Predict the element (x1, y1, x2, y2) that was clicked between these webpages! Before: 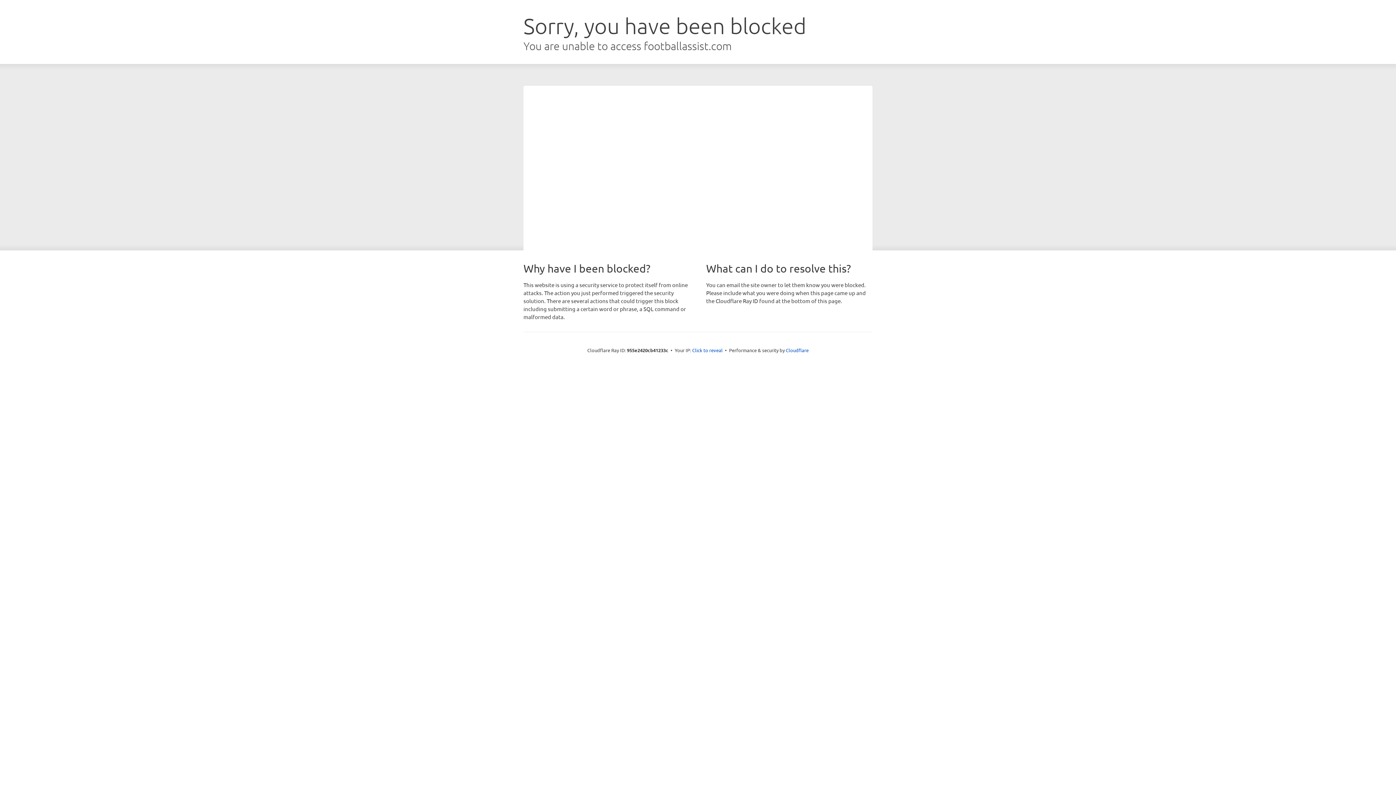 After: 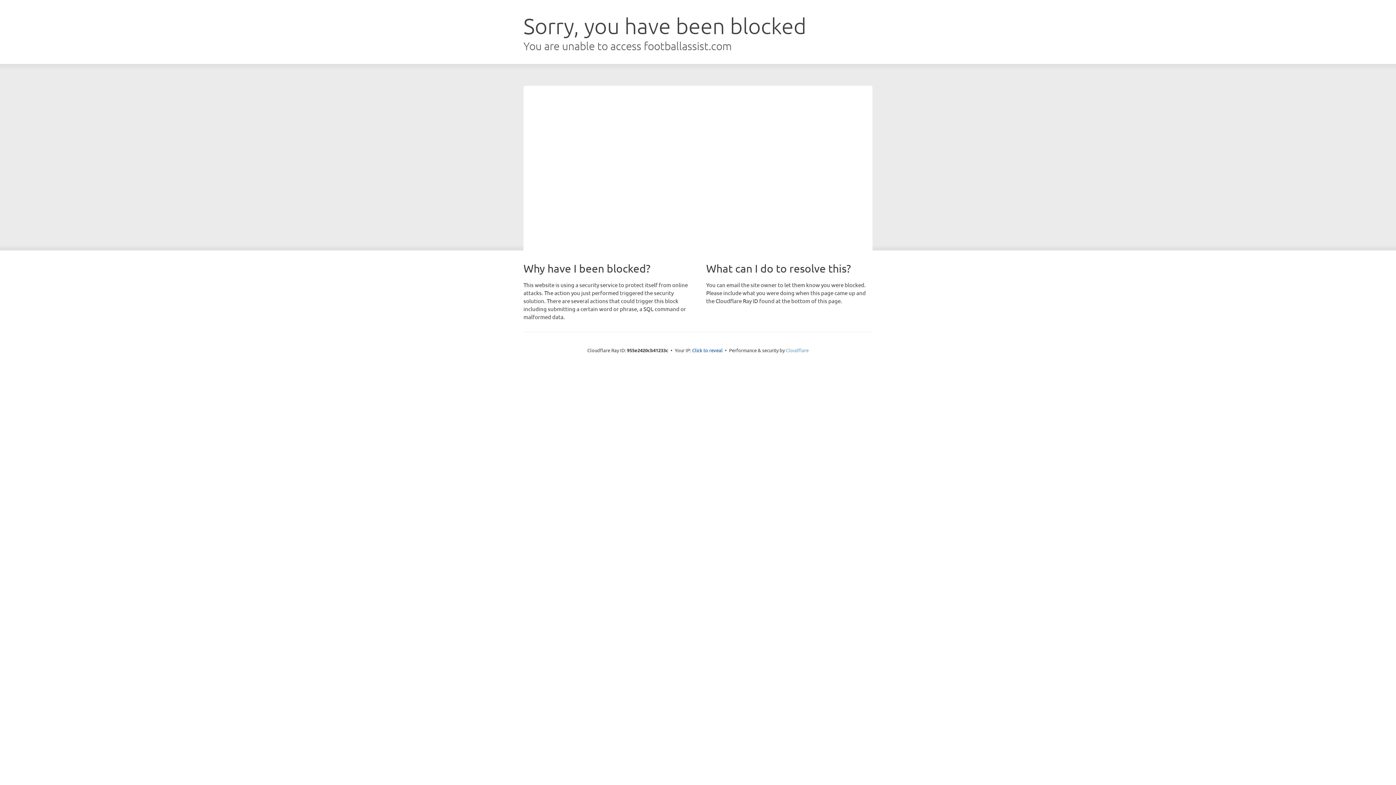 Action: label: Cloudflare bbox: (786, 347, 808, 353)